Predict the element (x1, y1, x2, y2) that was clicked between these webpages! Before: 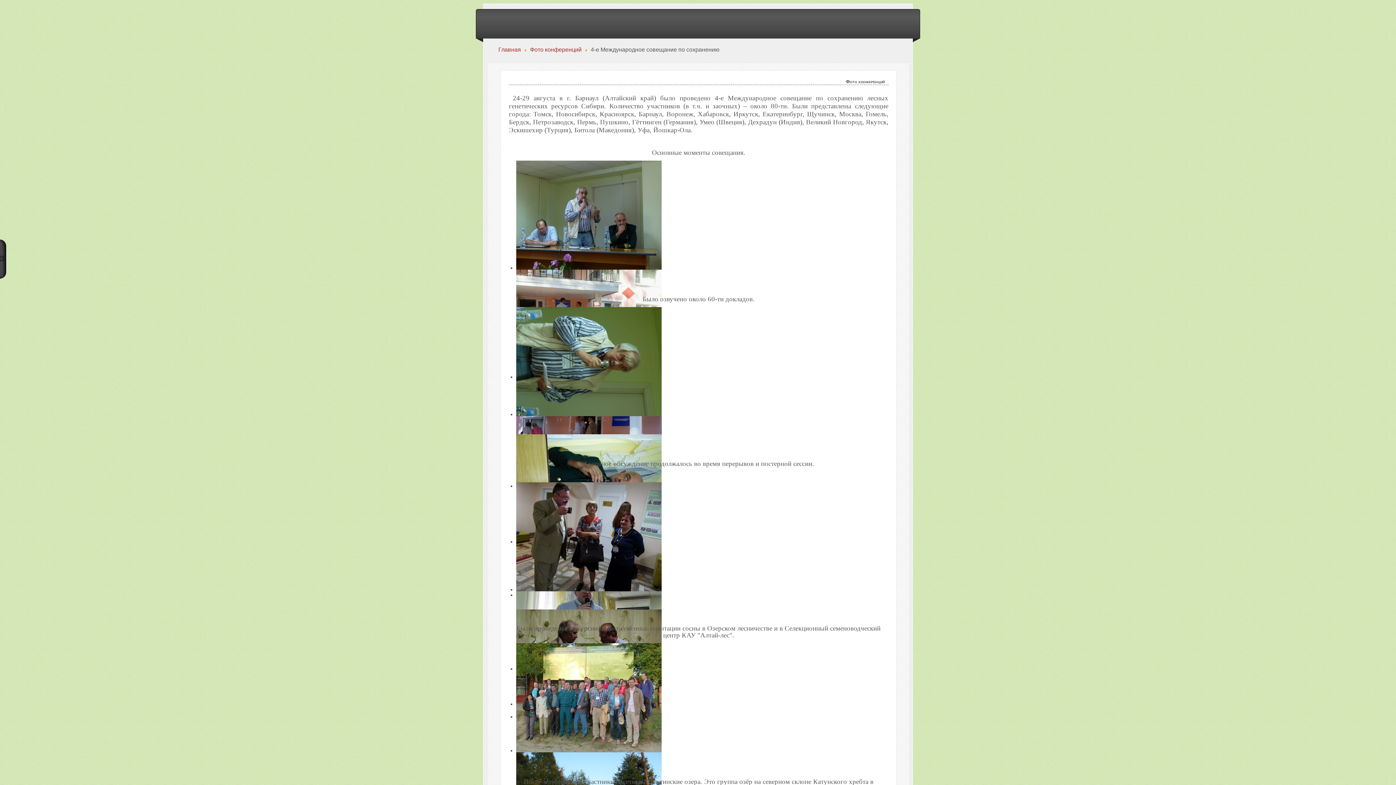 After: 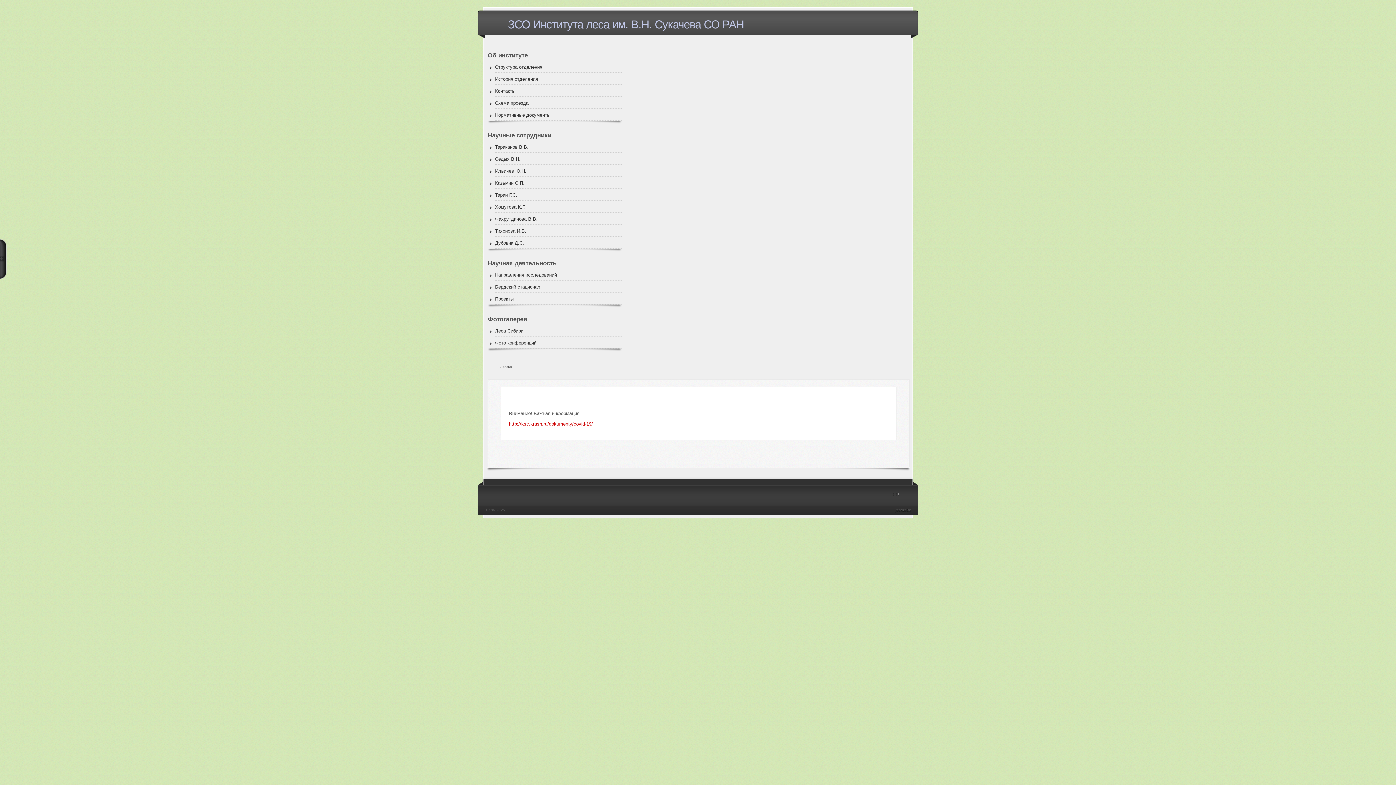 Action: bbox: (498, 46, 521, 52) label: Главная